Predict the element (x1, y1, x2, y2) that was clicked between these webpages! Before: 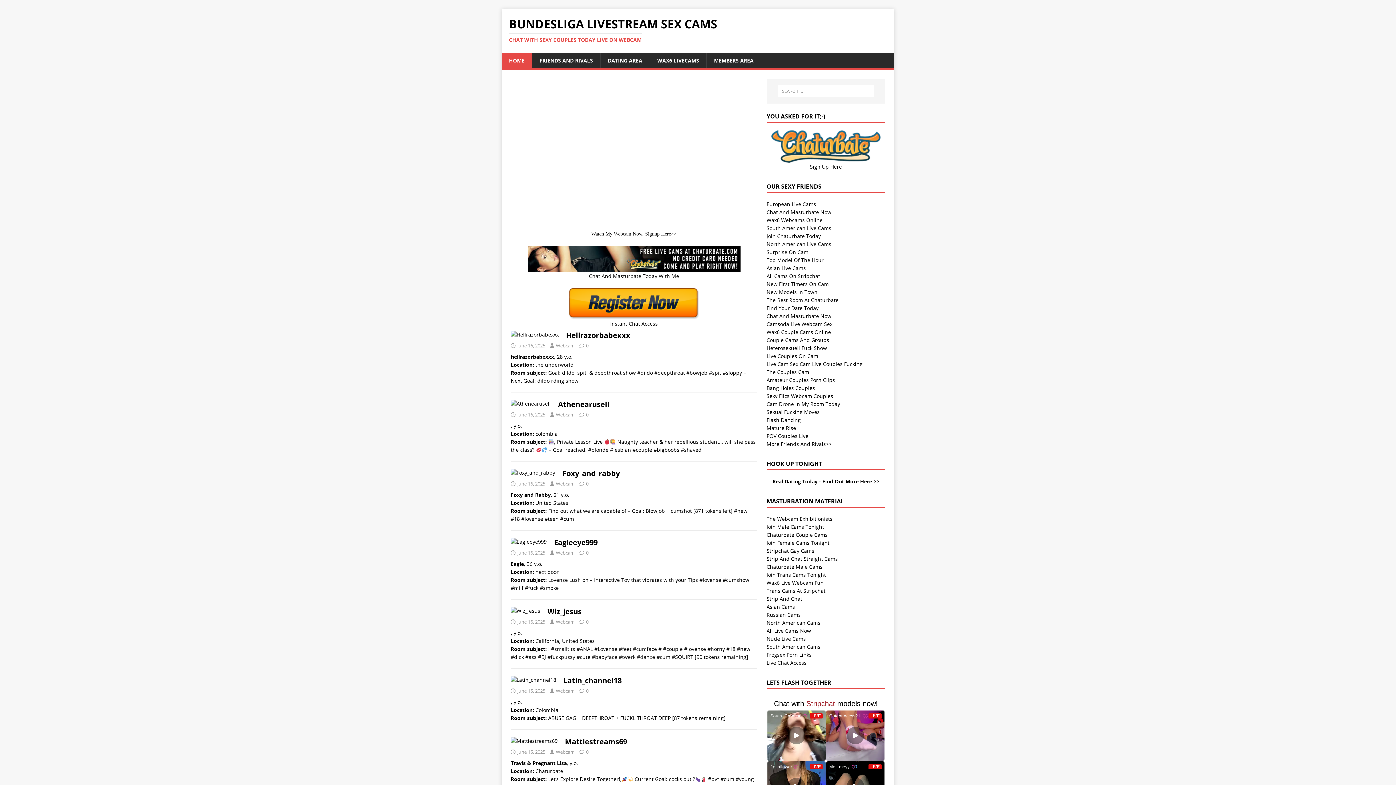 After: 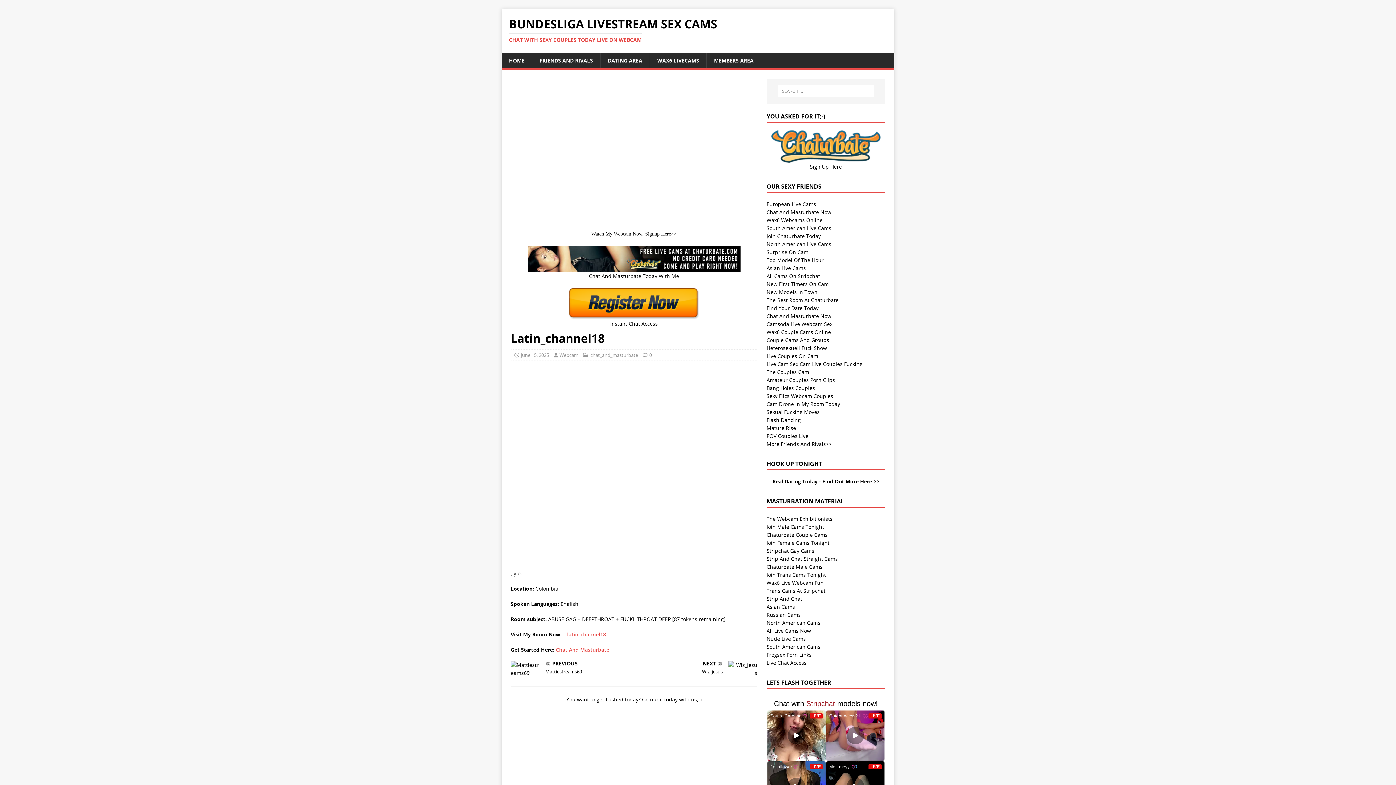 Action: label: Latin_channel18 bbox: (563, 676, 621, 685)